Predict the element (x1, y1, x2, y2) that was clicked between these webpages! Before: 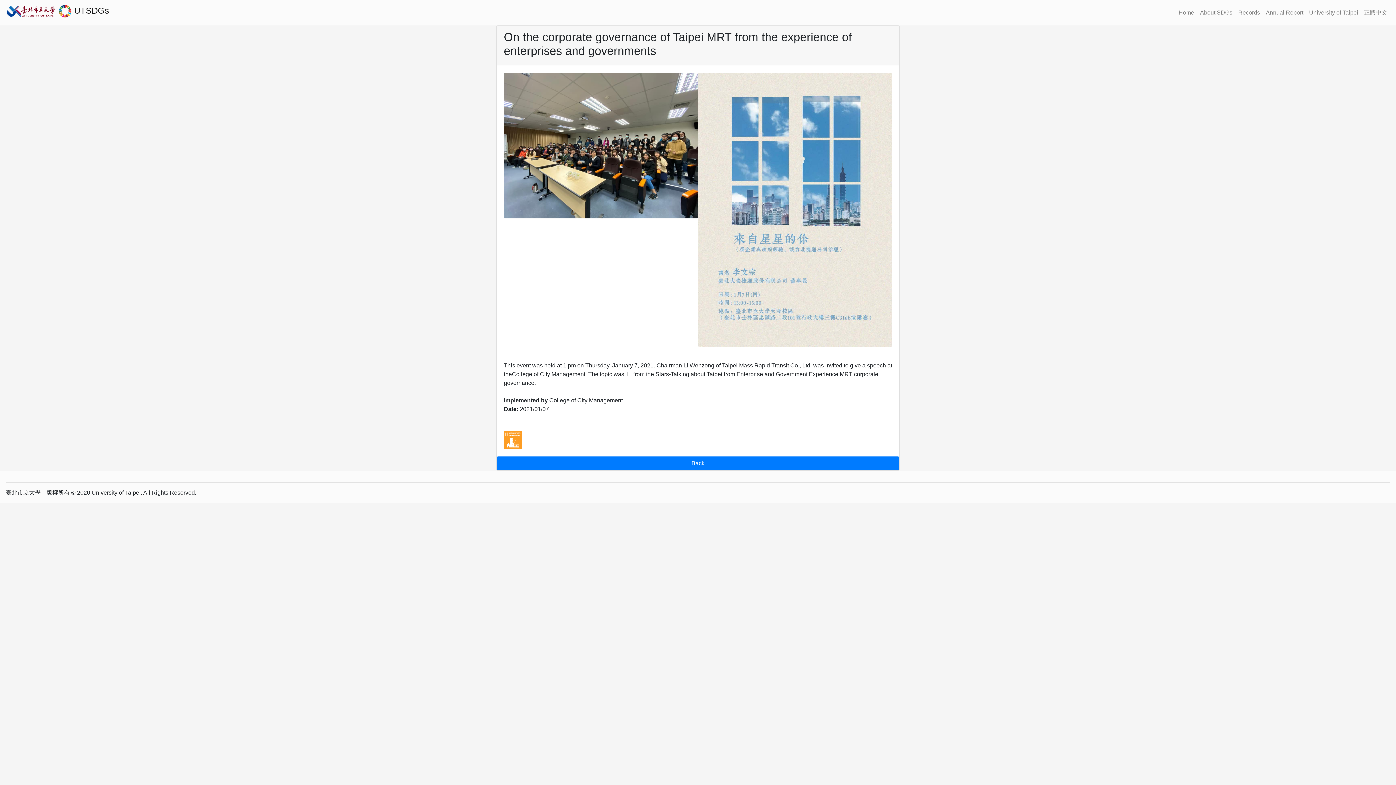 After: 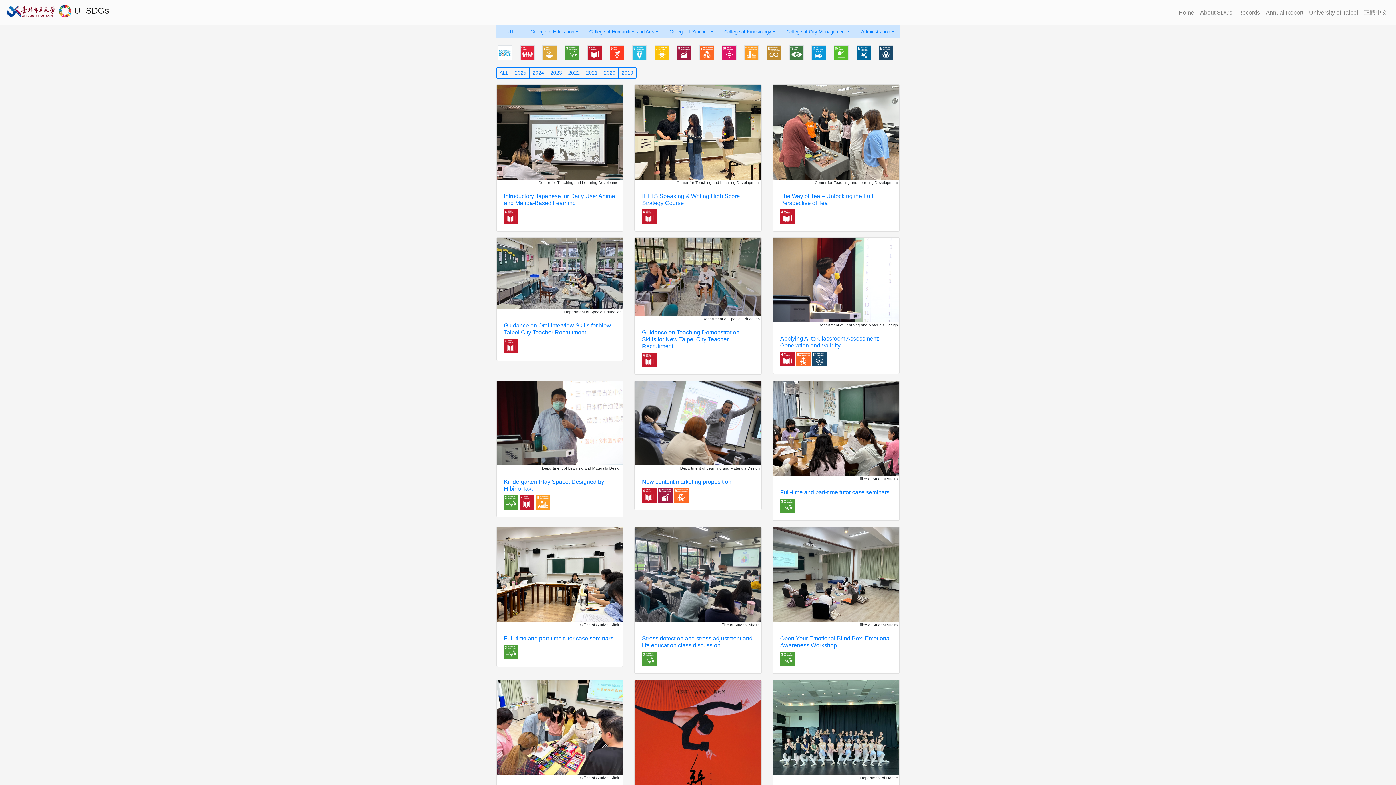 Action: label: Records bbox: (1235, 5, 1263, 20)